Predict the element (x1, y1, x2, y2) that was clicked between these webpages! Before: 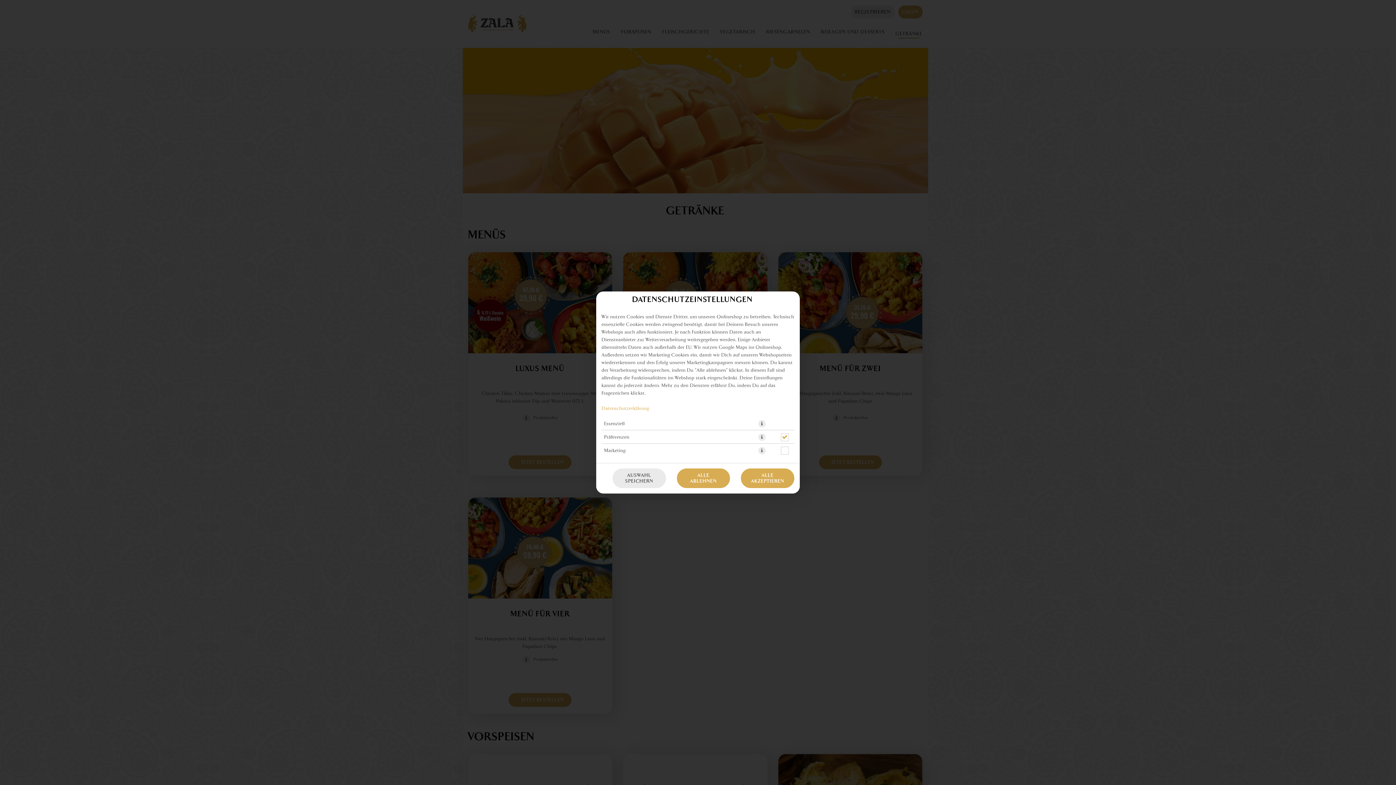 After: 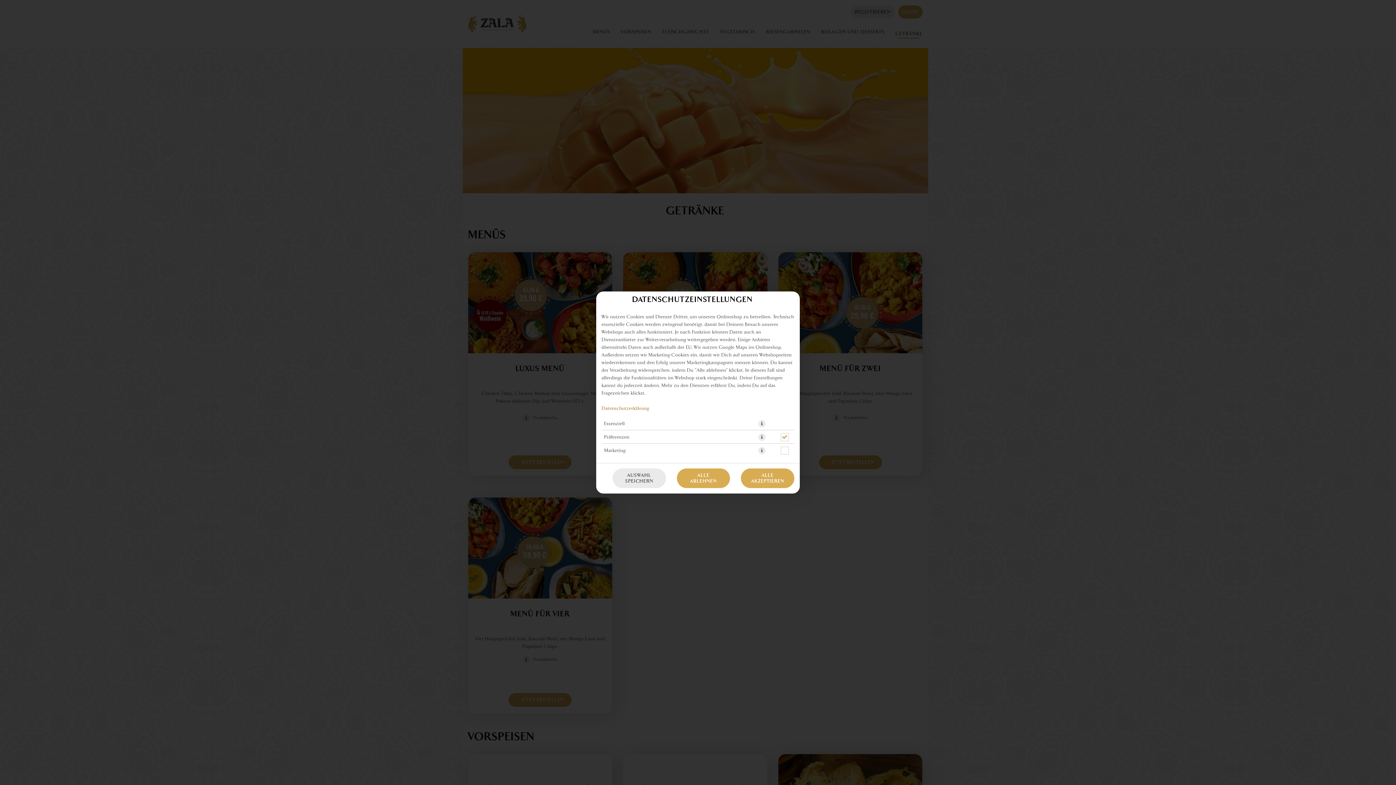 Action: bbox: (601, 405, 649, 411) label: Datenschutzerklärung